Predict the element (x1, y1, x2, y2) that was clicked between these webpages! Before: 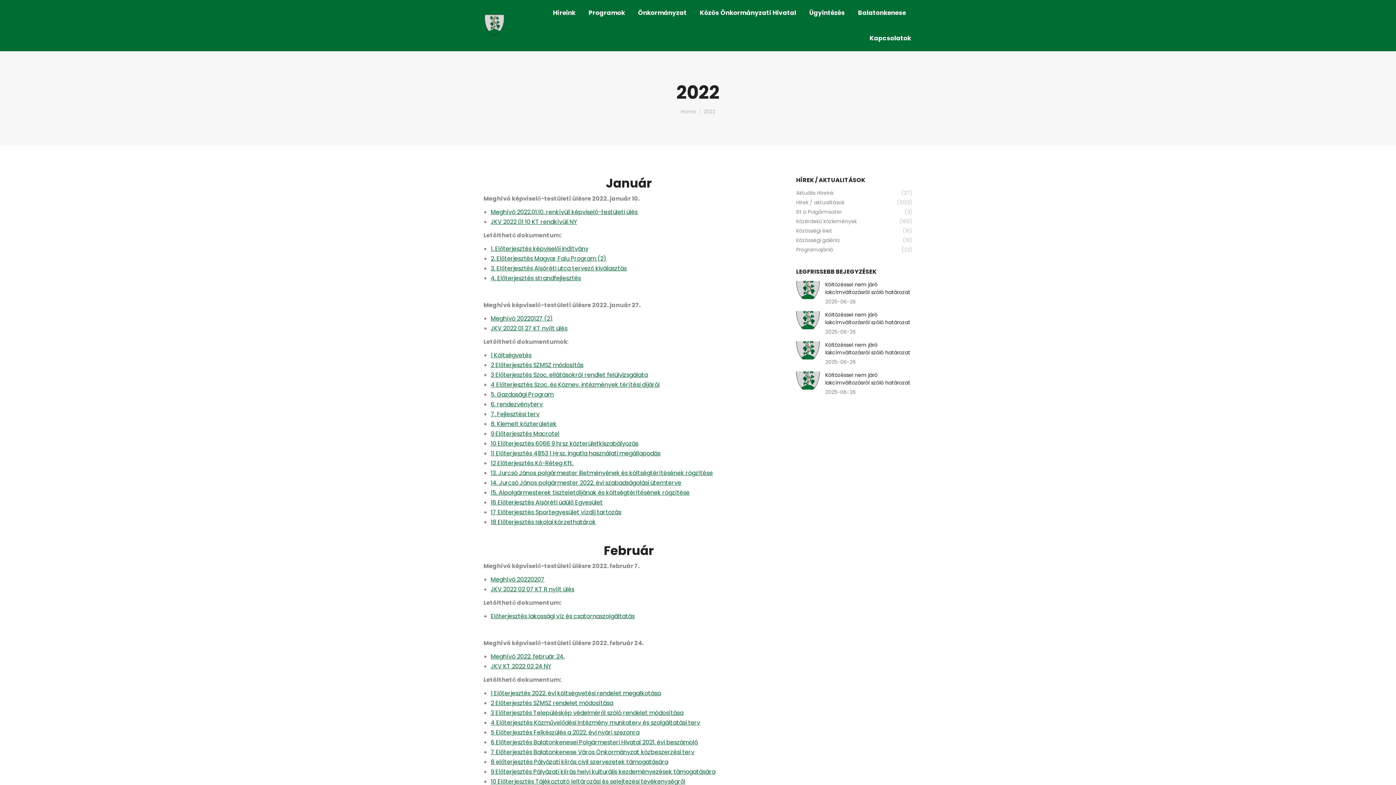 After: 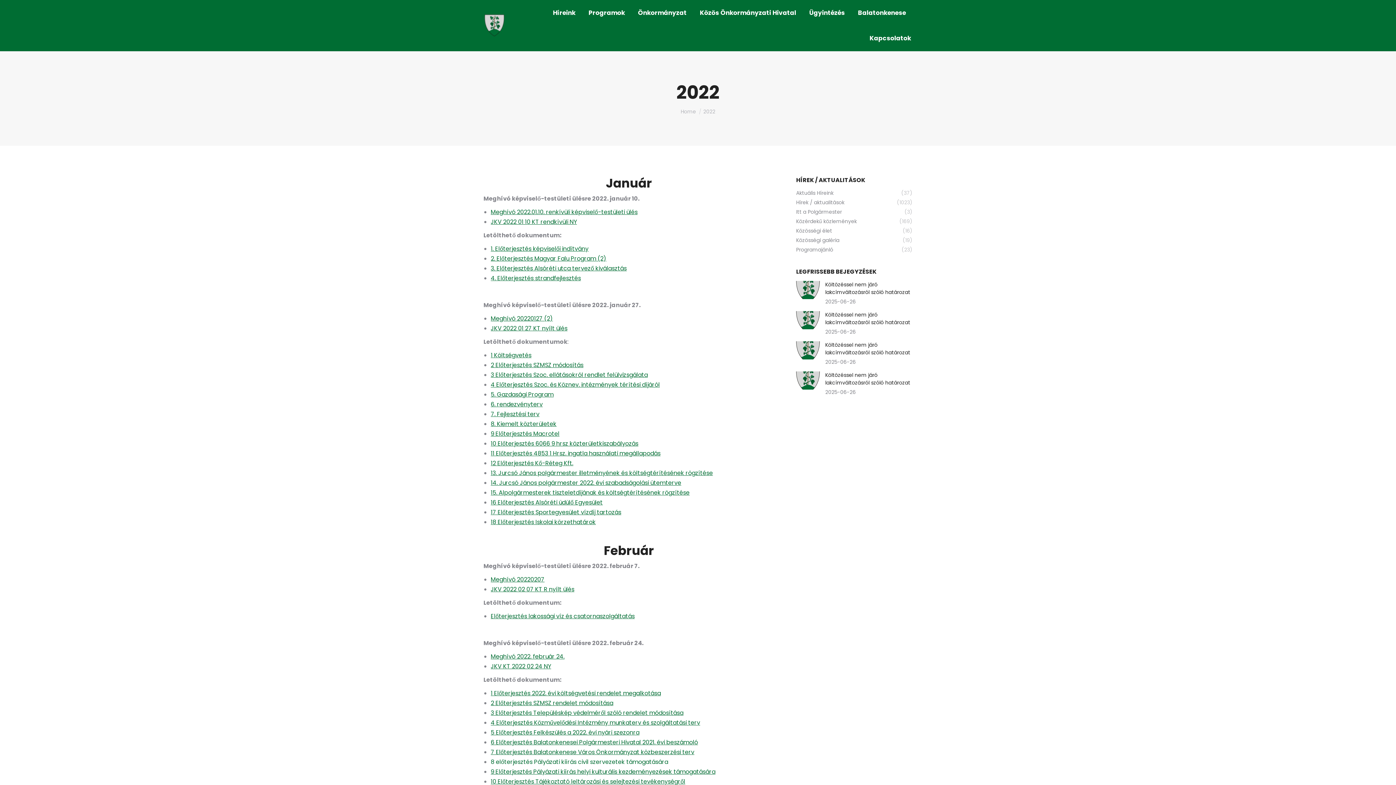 Action: bbox: (490, 758, 668, 766) label: 8 előterjesztés Pályázati kiírás civil szervezetek támogatására